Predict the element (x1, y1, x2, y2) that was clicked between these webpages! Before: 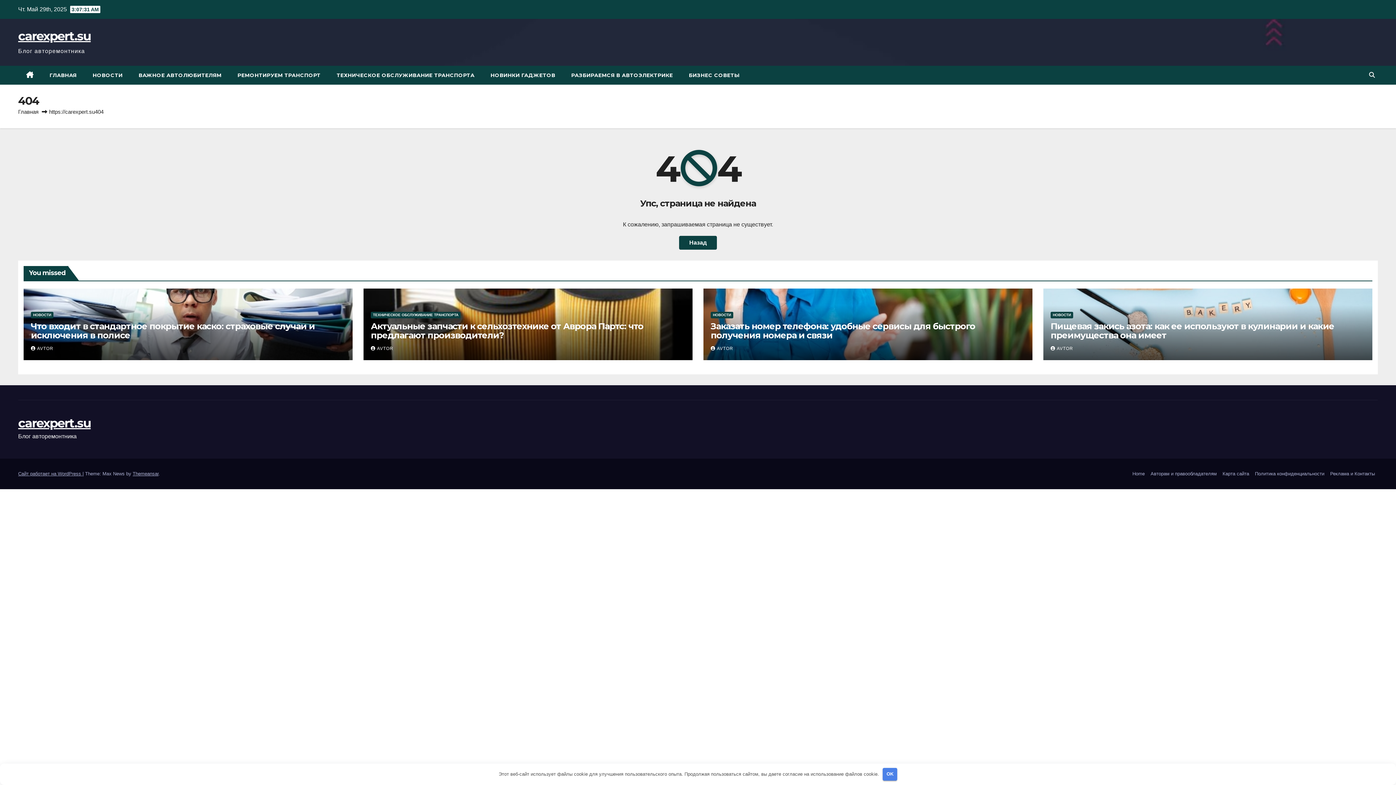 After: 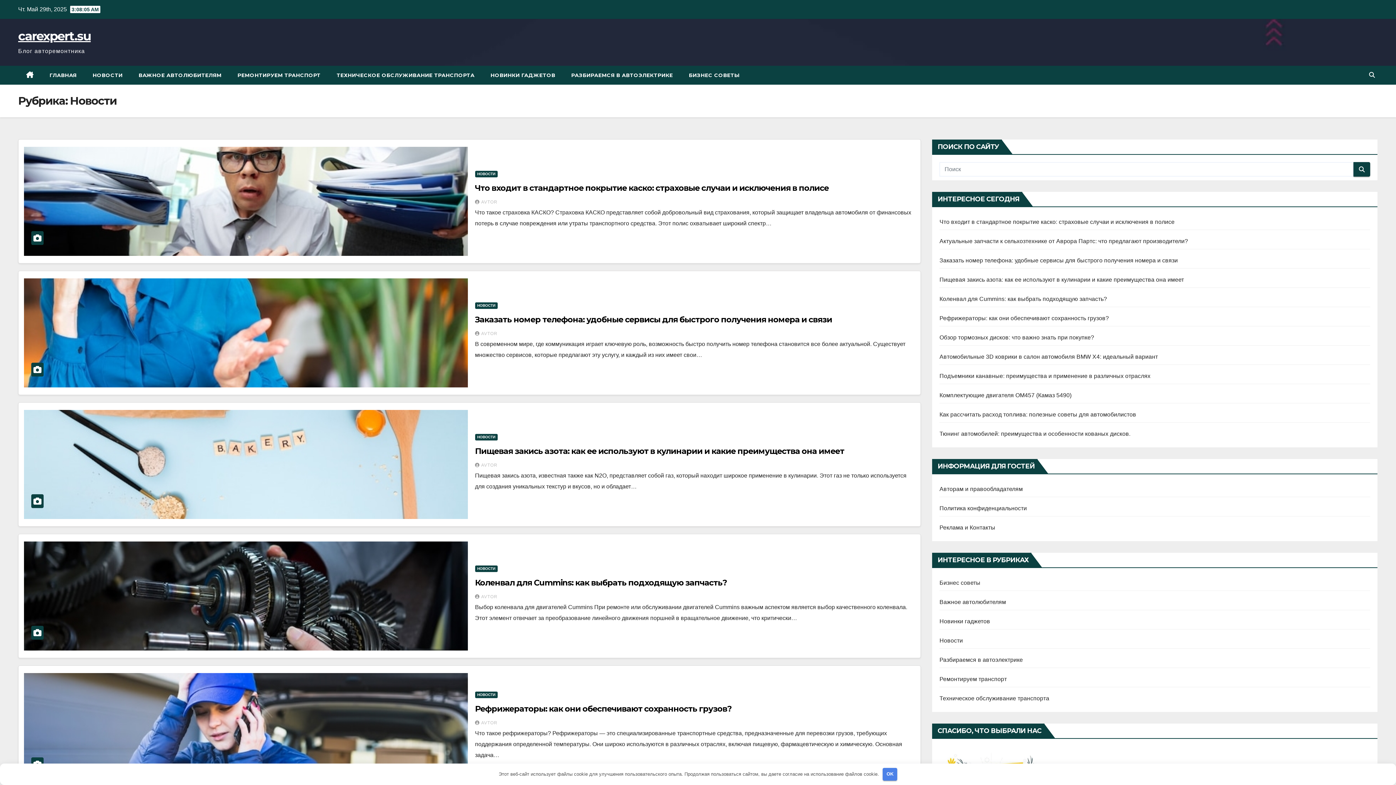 Action: label: НОВОСТИ bbox: (710, 311, 733, 318)